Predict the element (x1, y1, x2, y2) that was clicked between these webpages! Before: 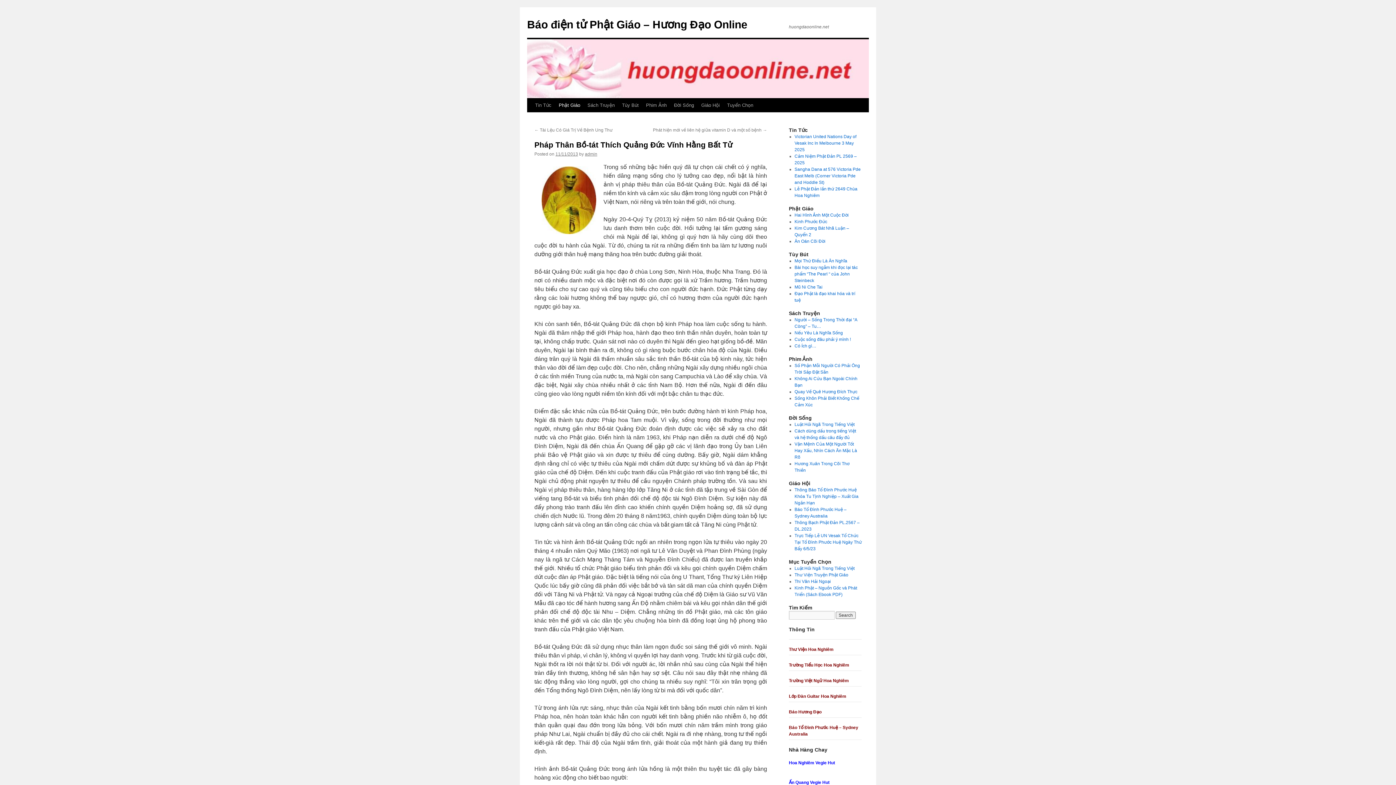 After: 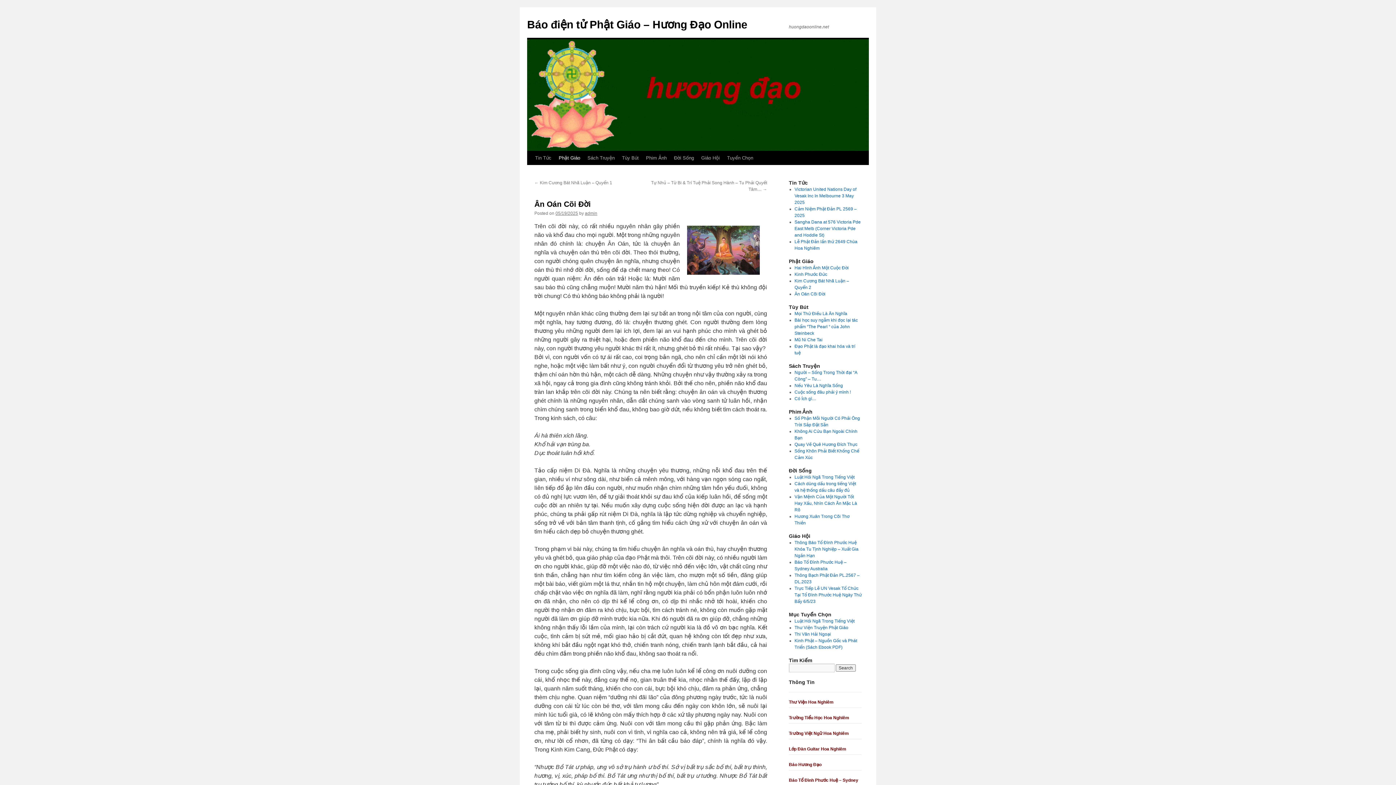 Action: bbox: (794, 238, 825, 244) label: Ân Oán Cõi Đời